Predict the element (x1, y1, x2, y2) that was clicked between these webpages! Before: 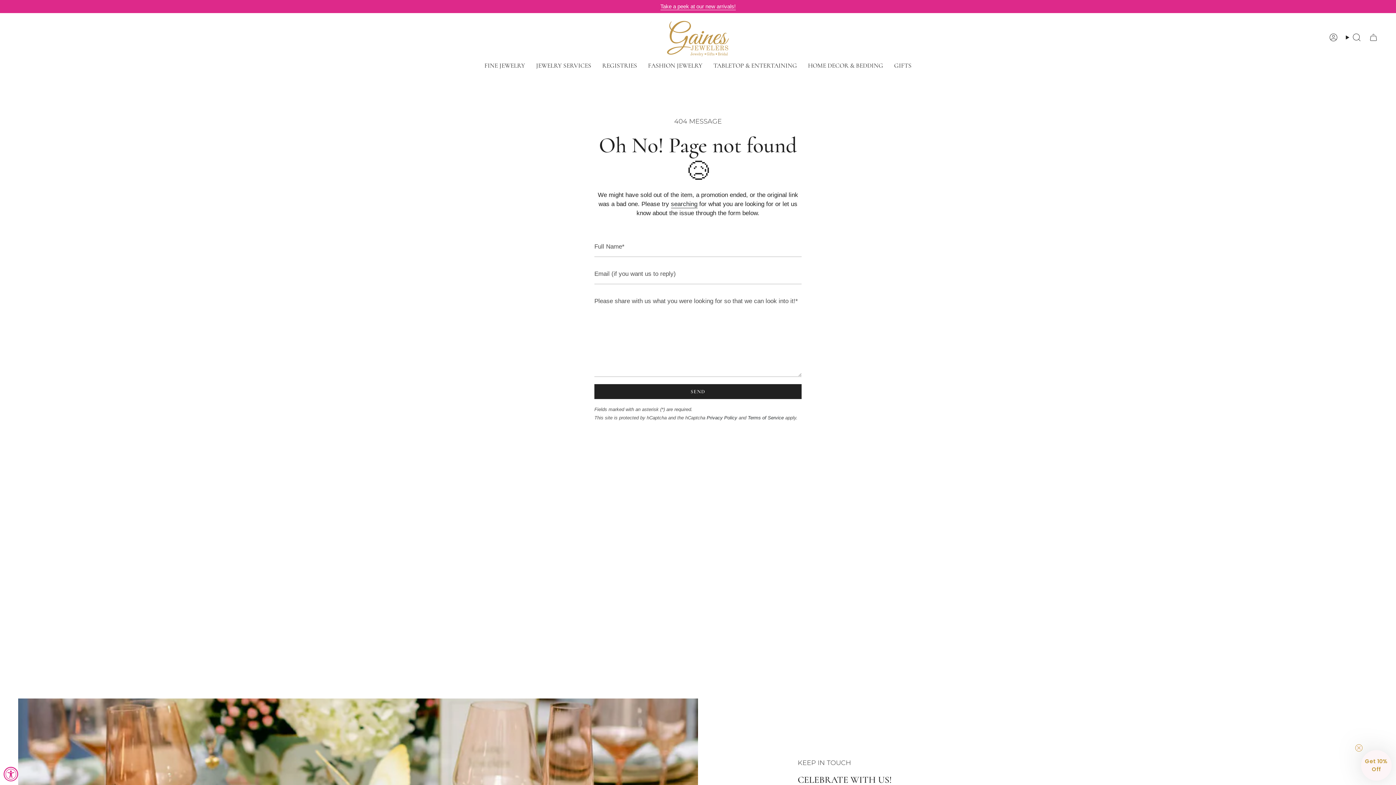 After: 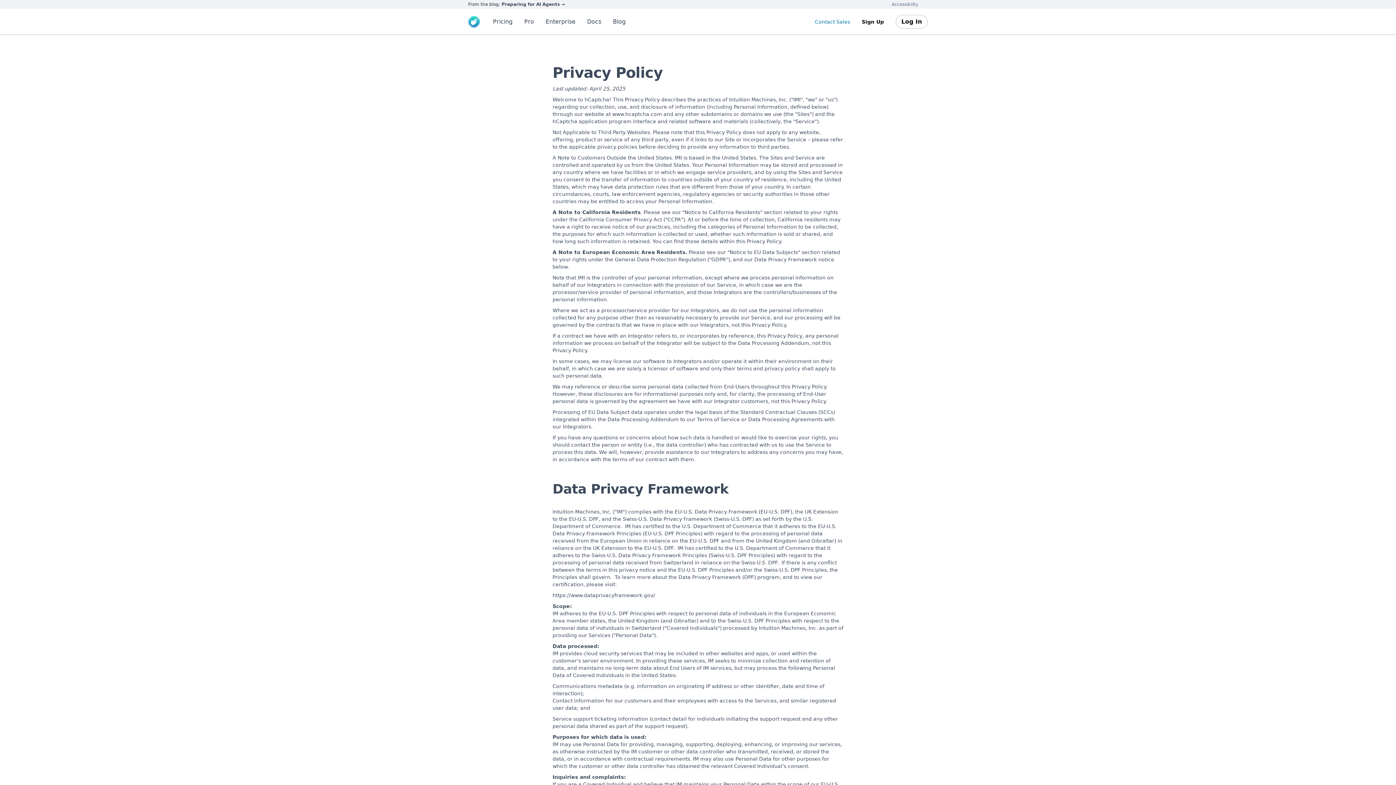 Action: bbox: (706, 415, 737, 420) label: Privacy Policy